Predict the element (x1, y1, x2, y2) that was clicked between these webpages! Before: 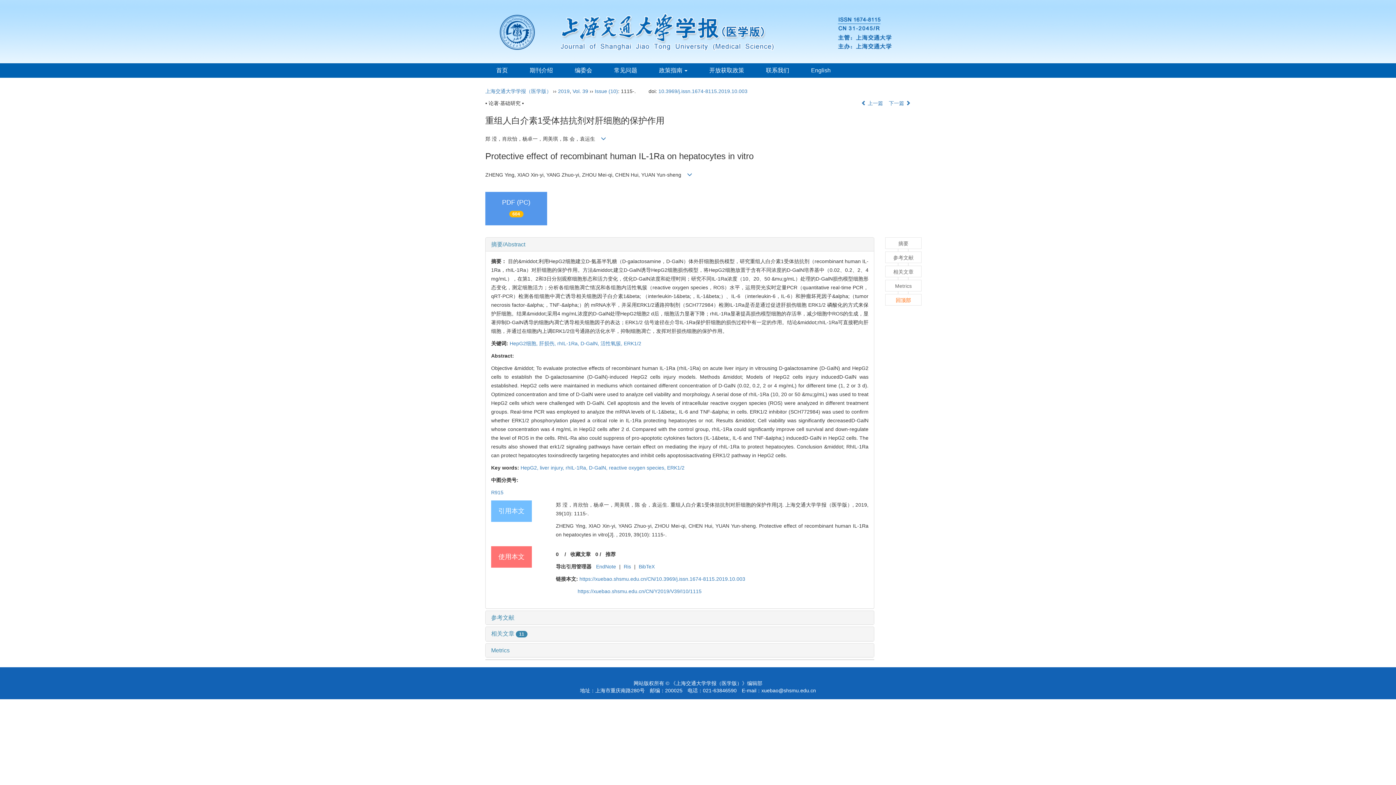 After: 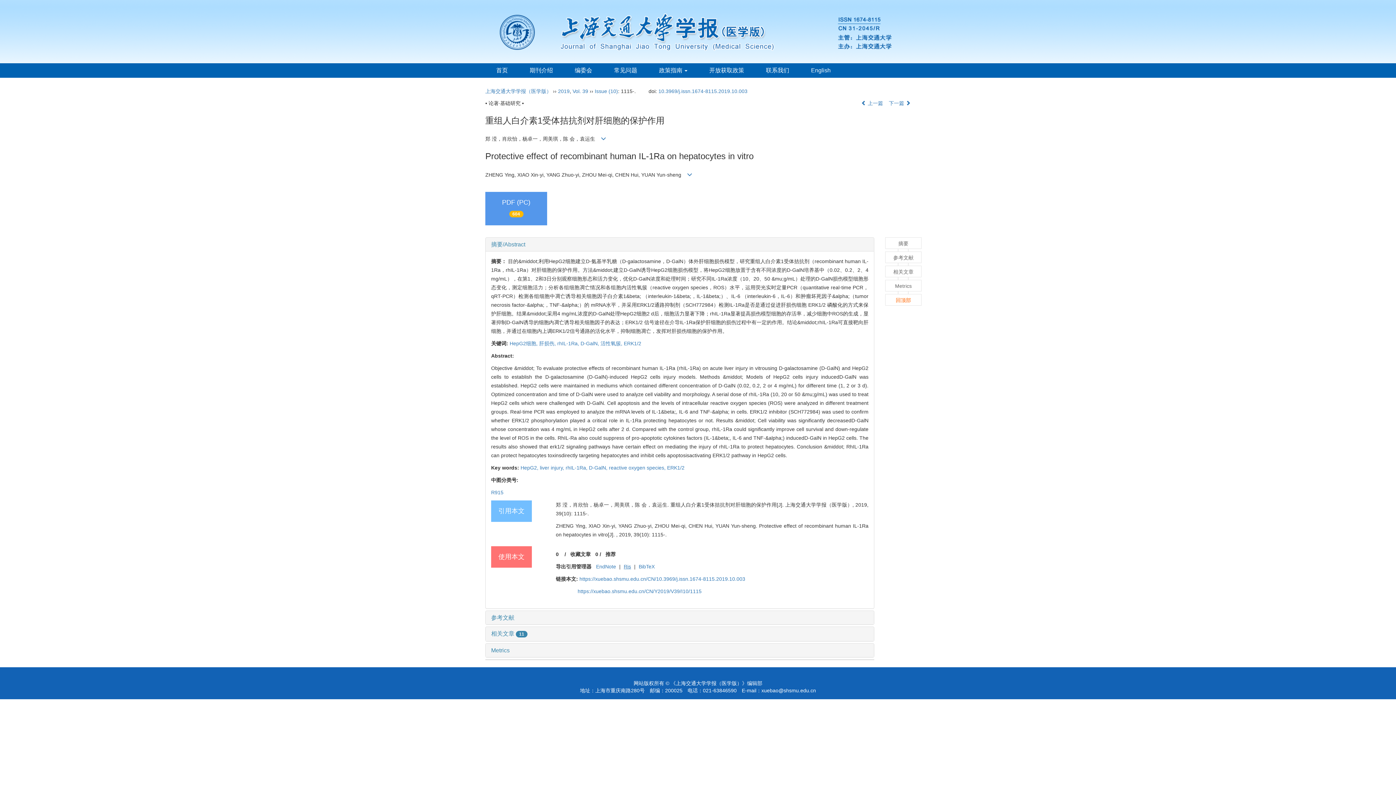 Action: bbox: (620, 564, 634, 569) label: Ris